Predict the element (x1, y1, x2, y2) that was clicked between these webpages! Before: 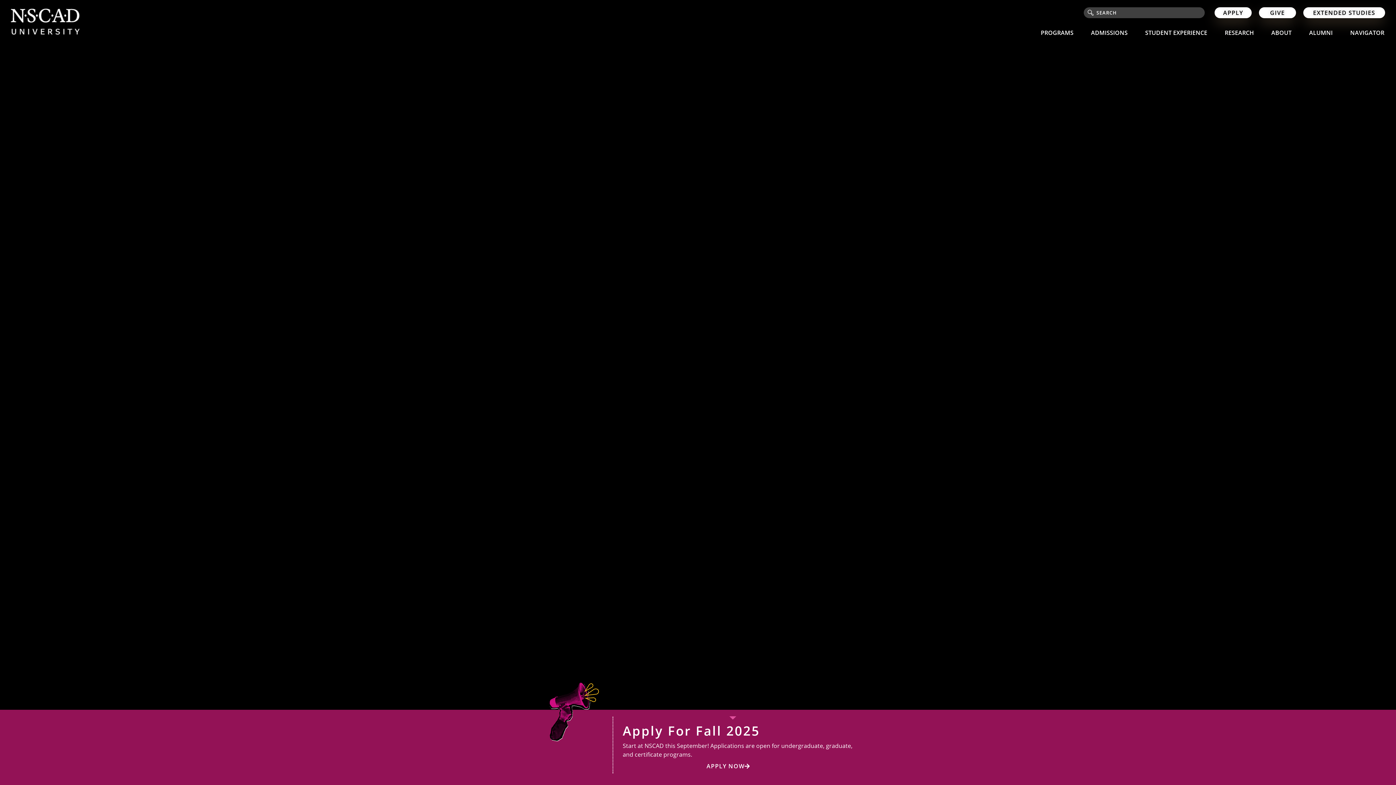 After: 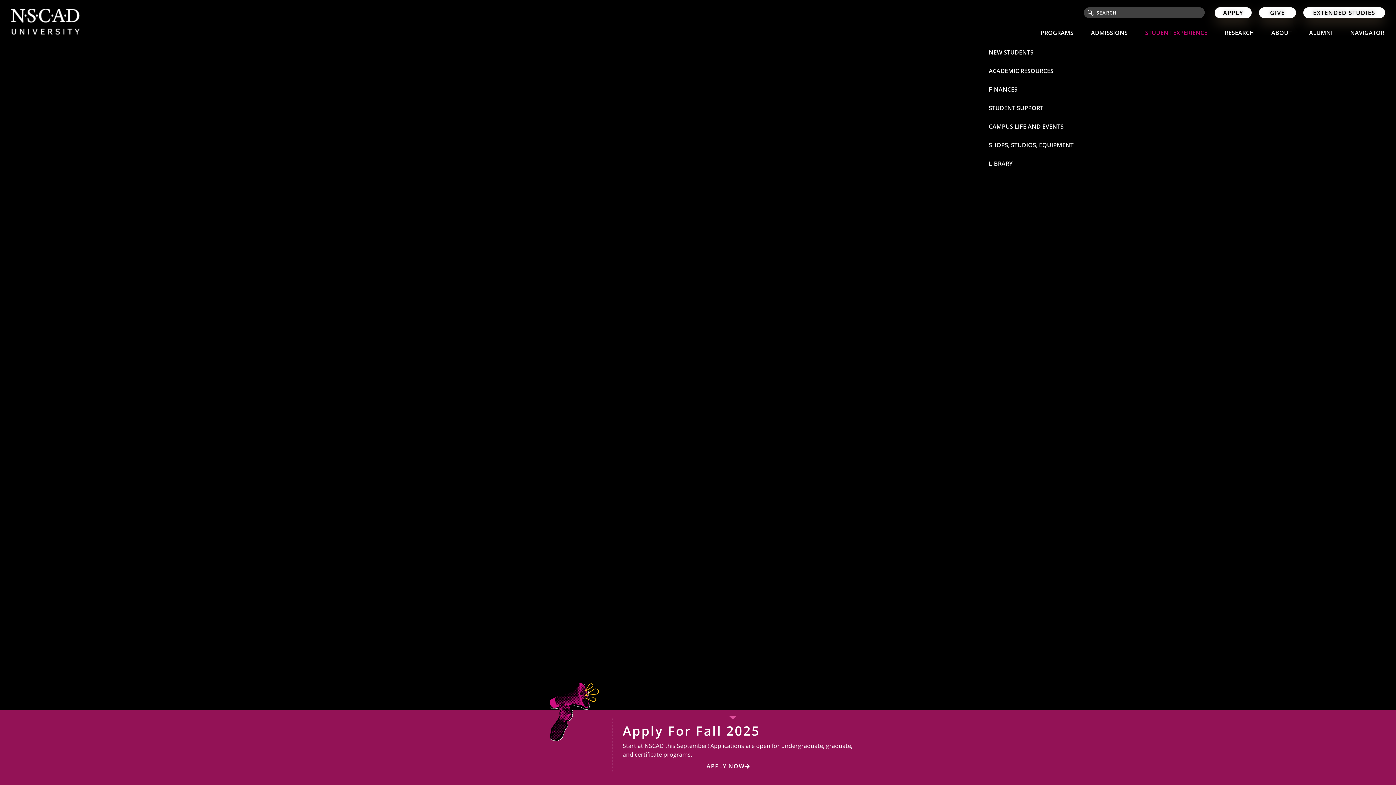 Action: bbox: (1137, 21, 1215, 43) label: STUDENT EXPERIENCE